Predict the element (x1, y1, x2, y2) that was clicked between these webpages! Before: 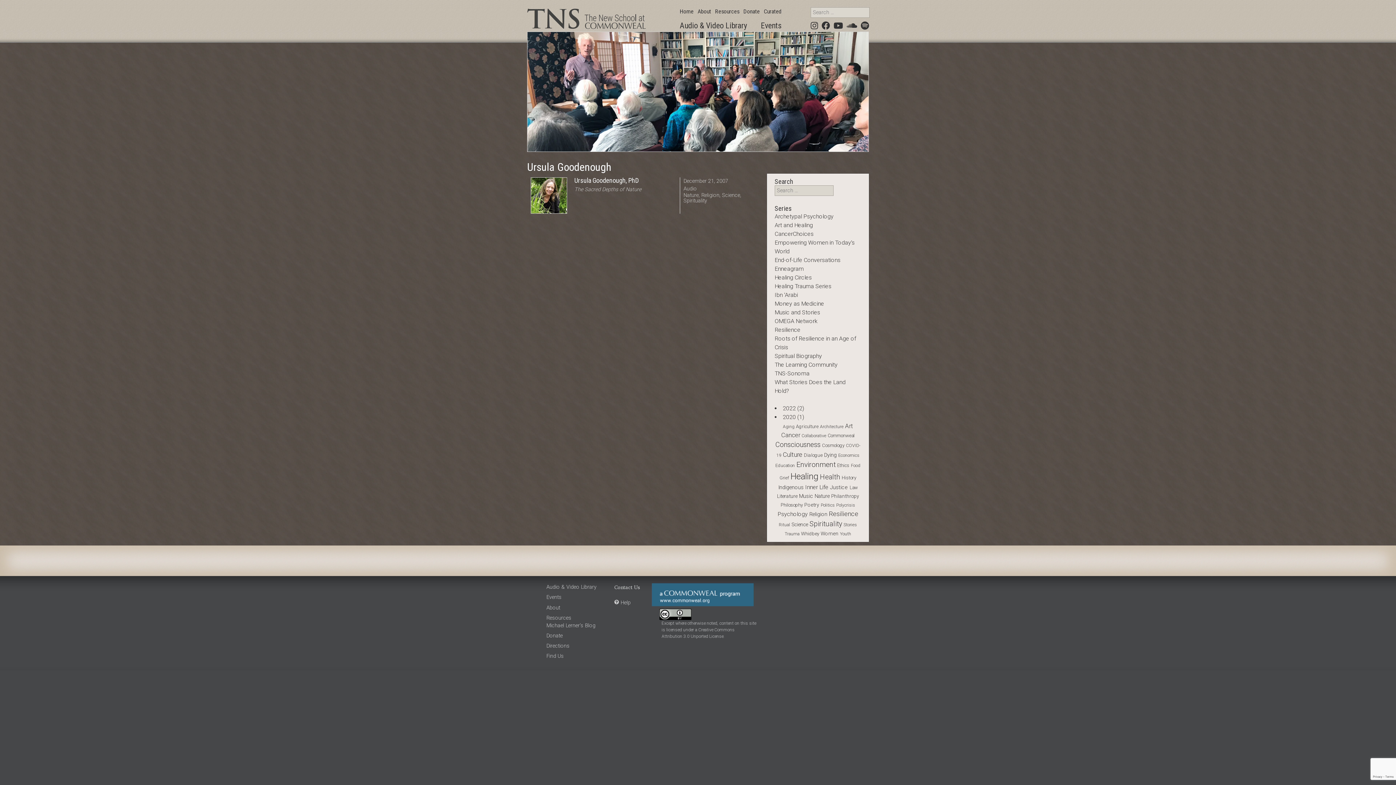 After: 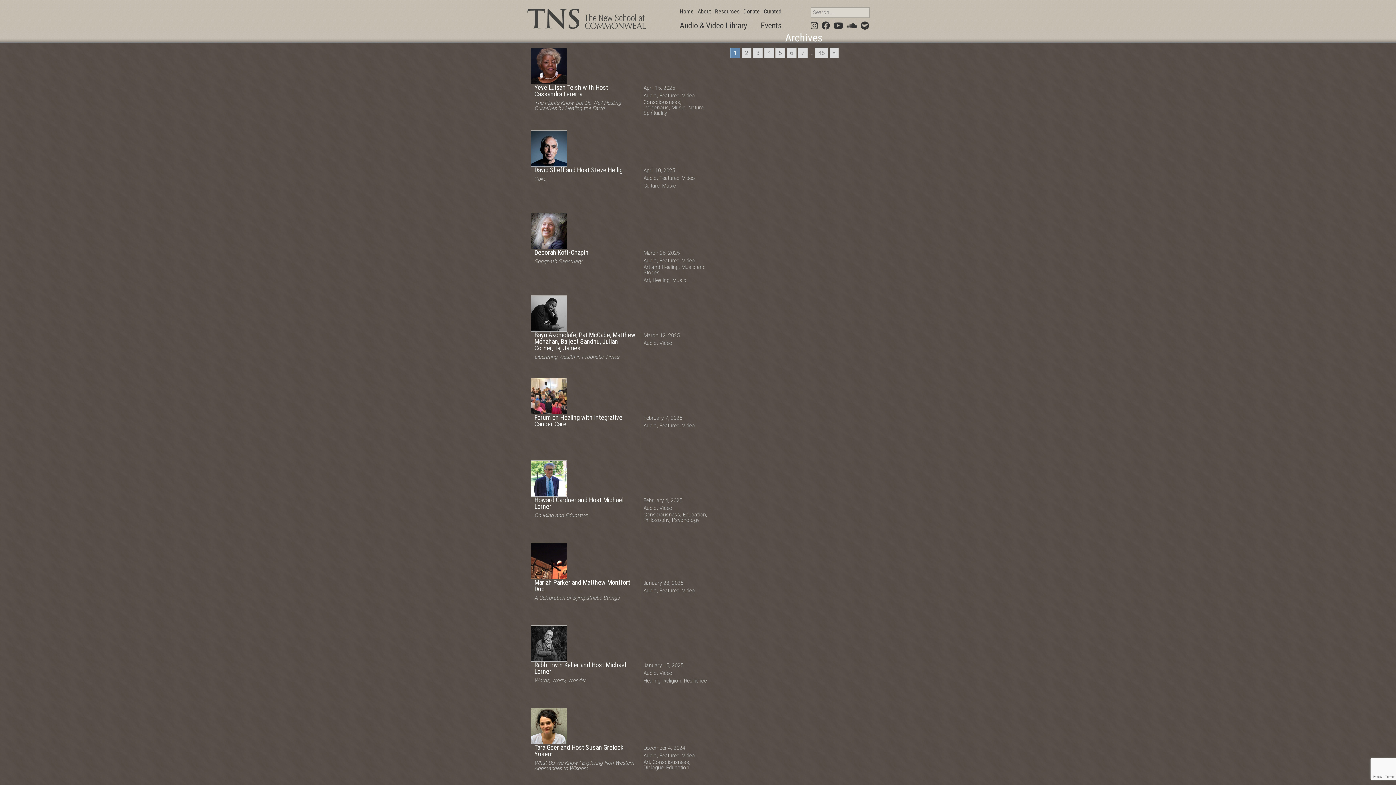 Action: label: 2022 bbox: (782, 405, 796, 412)